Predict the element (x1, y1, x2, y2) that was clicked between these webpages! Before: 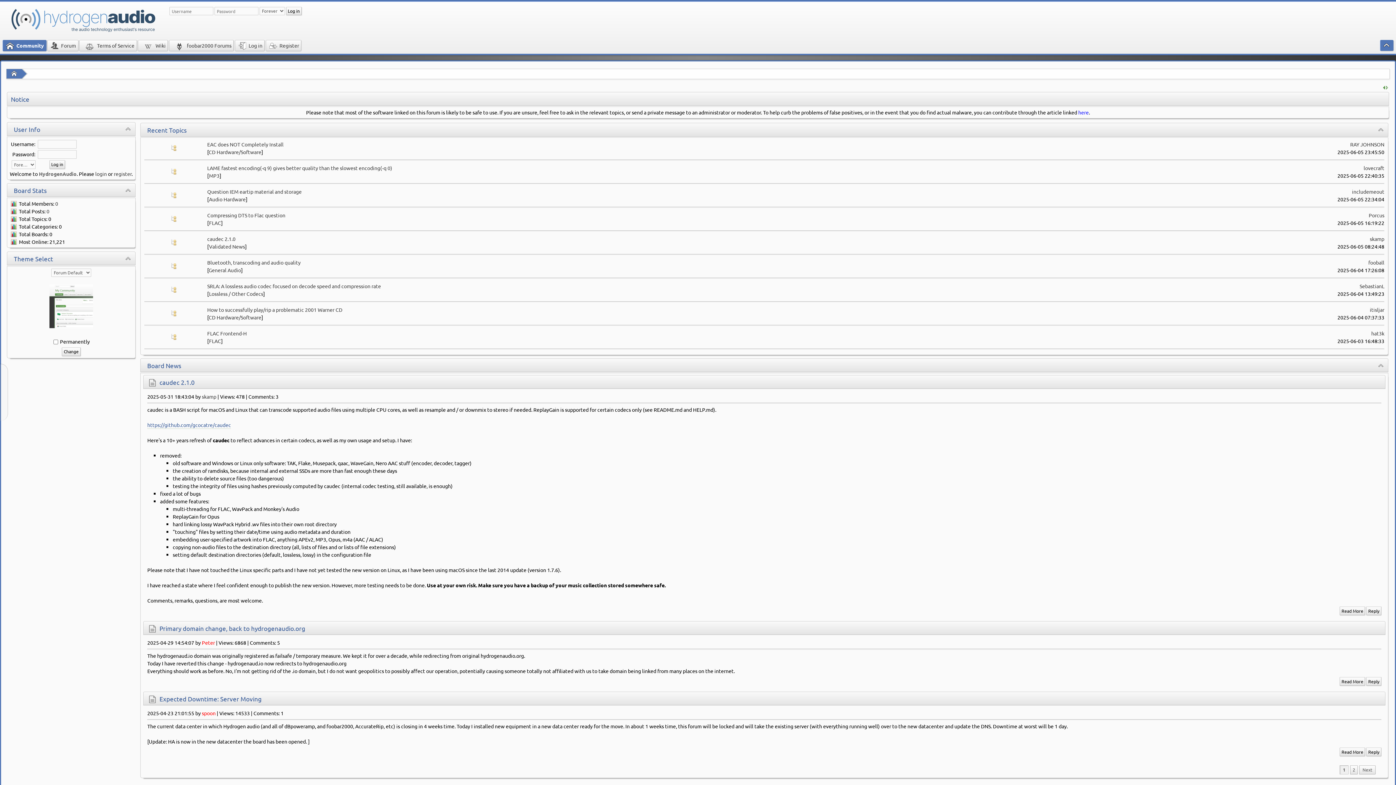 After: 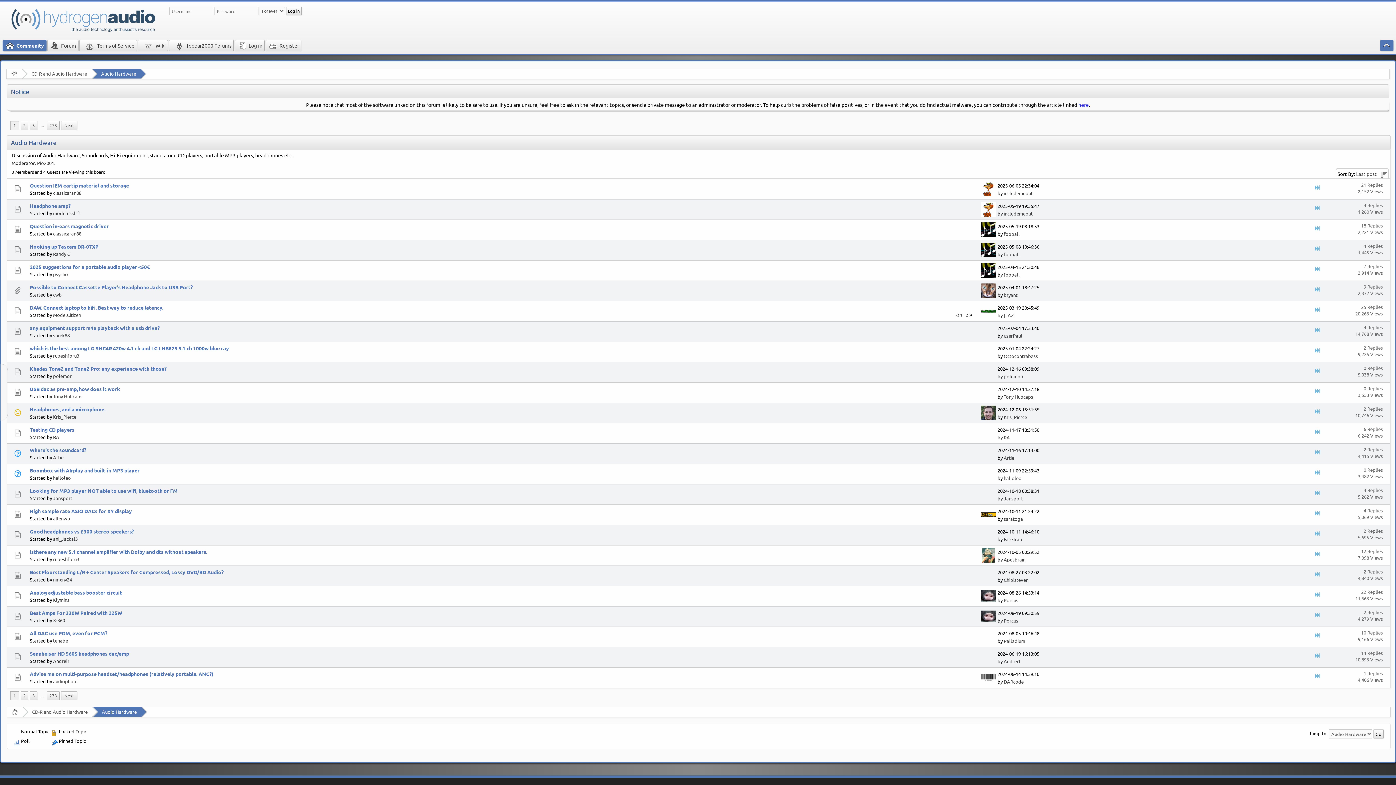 Action: bbox: (209, 195, 245, 202) label: Audio Hardware